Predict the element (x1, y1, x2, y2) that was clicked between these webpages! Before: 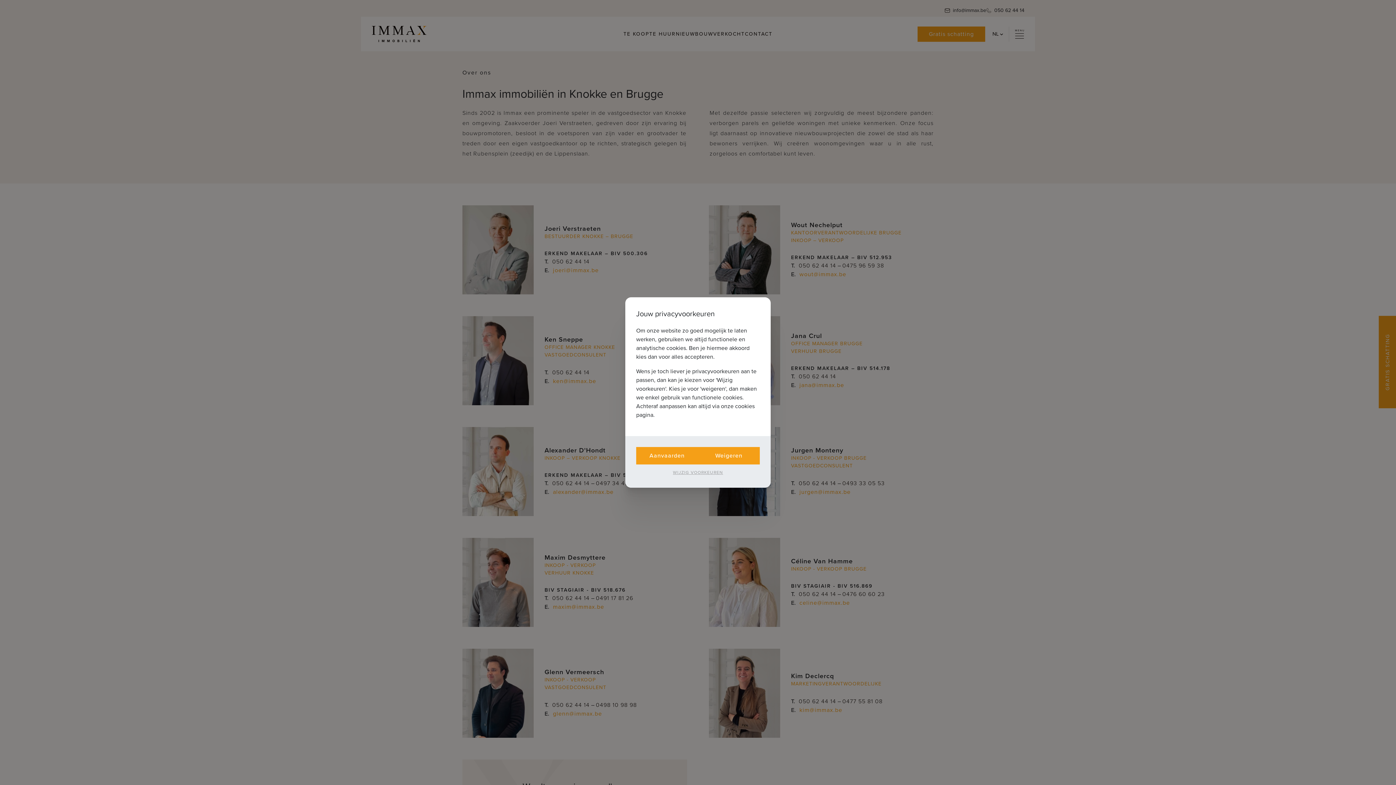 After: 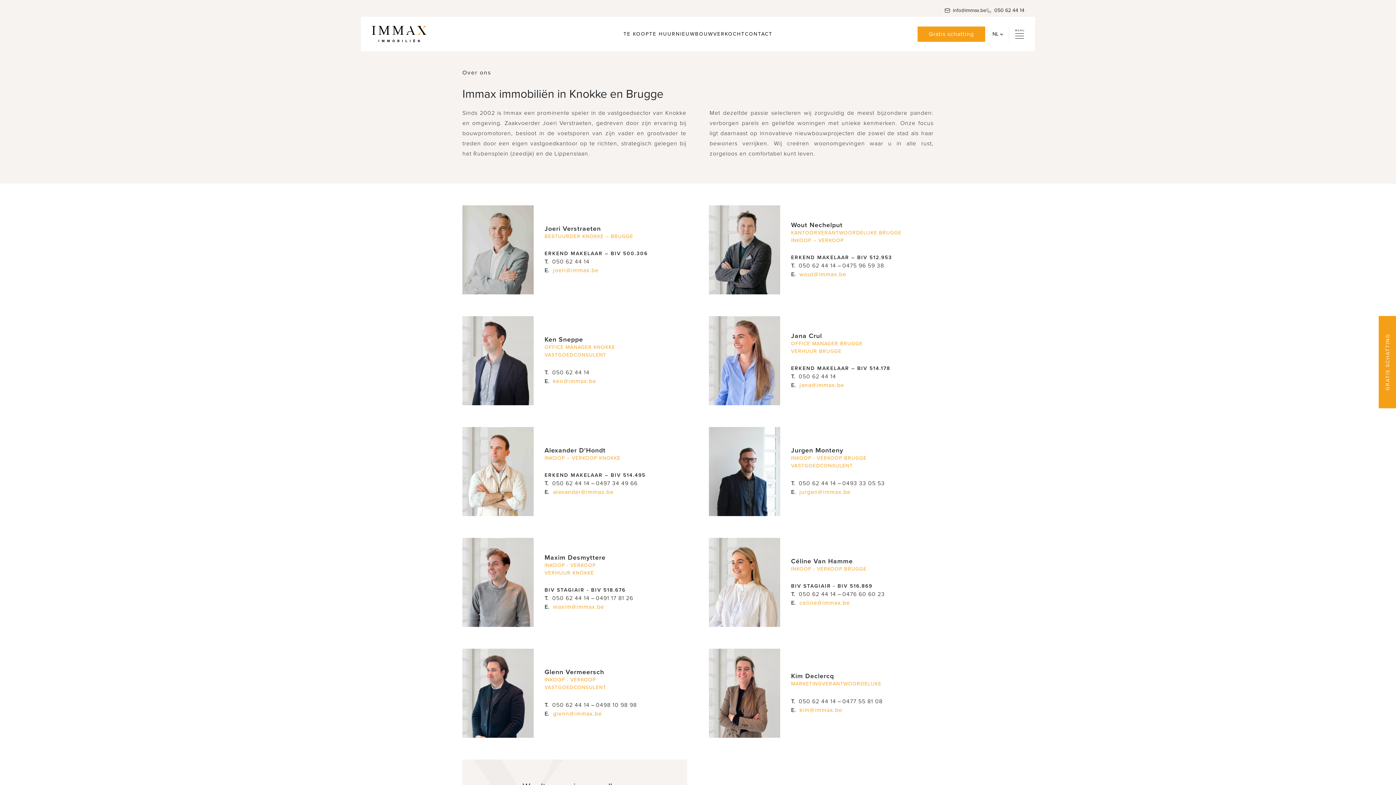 Action: label: Weigeren bbox: (698, 447, 760, 464)